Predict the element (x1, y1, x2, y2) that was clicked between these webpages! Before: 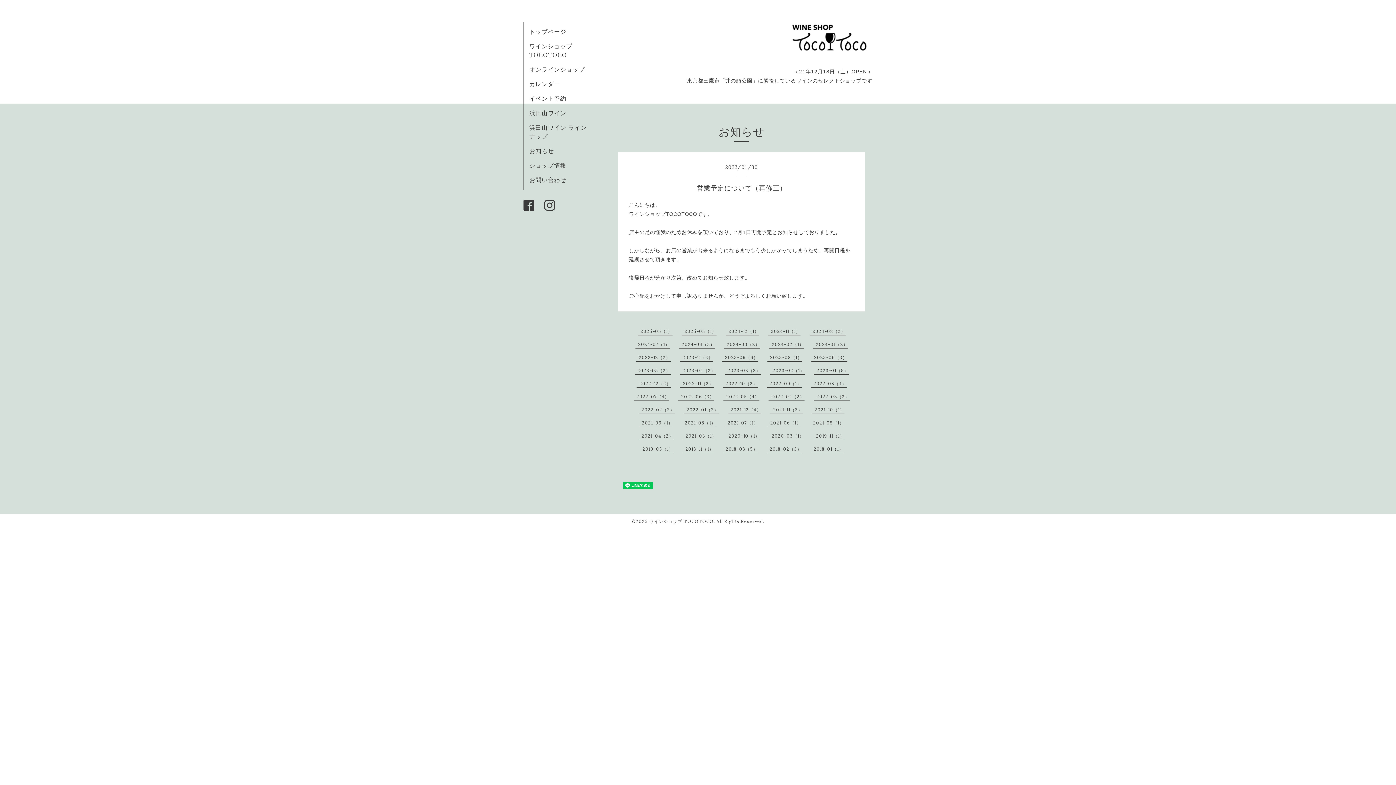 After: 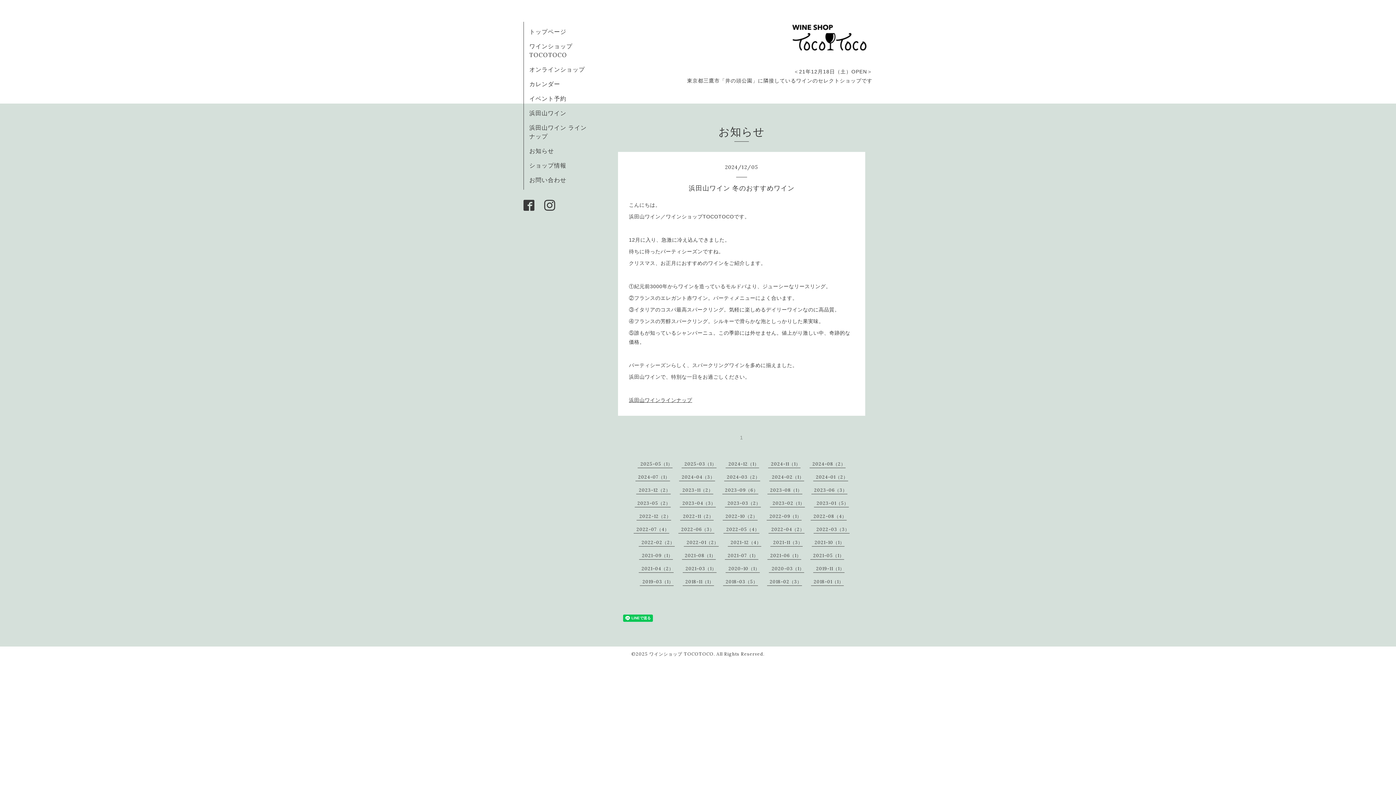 Action: label: 2024-12（1） bbox: (728, 328, 759, 334)